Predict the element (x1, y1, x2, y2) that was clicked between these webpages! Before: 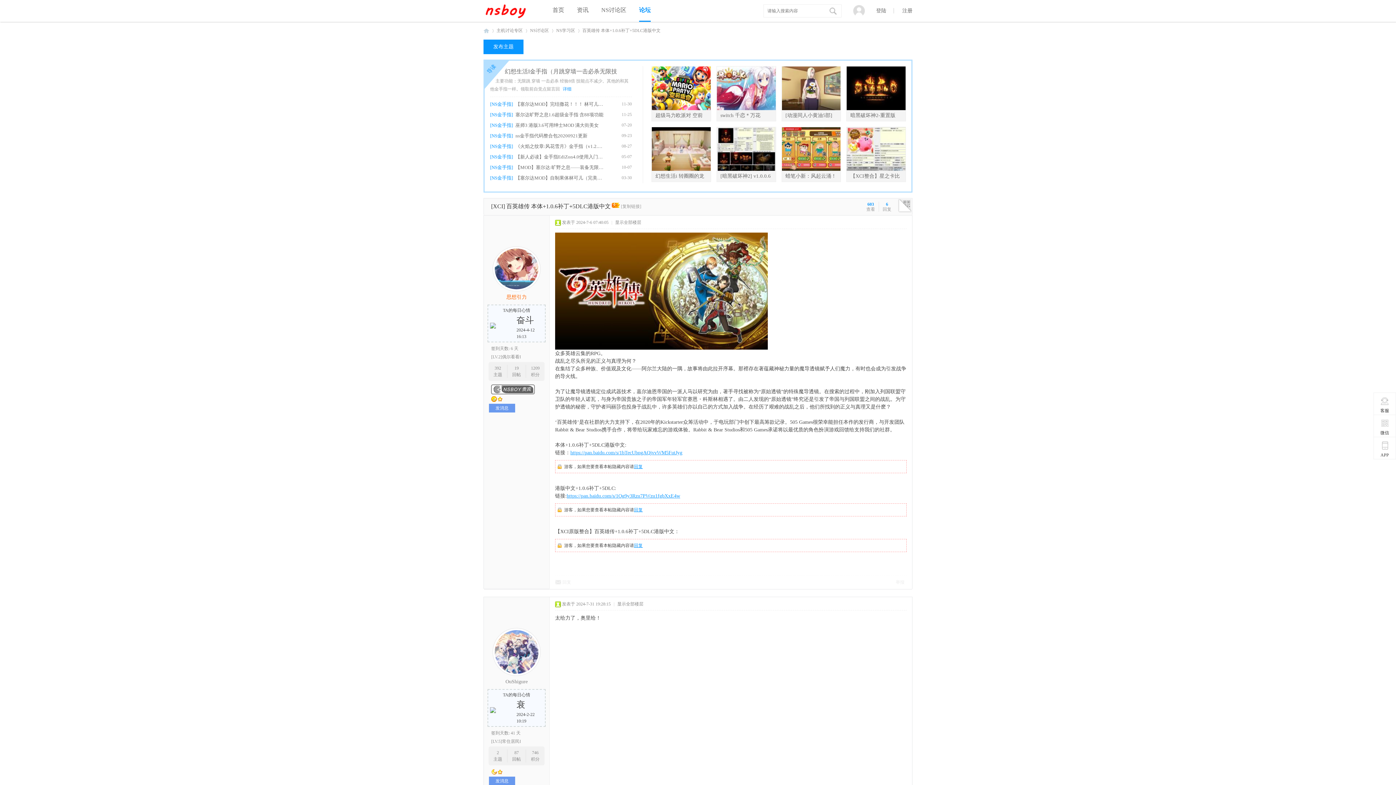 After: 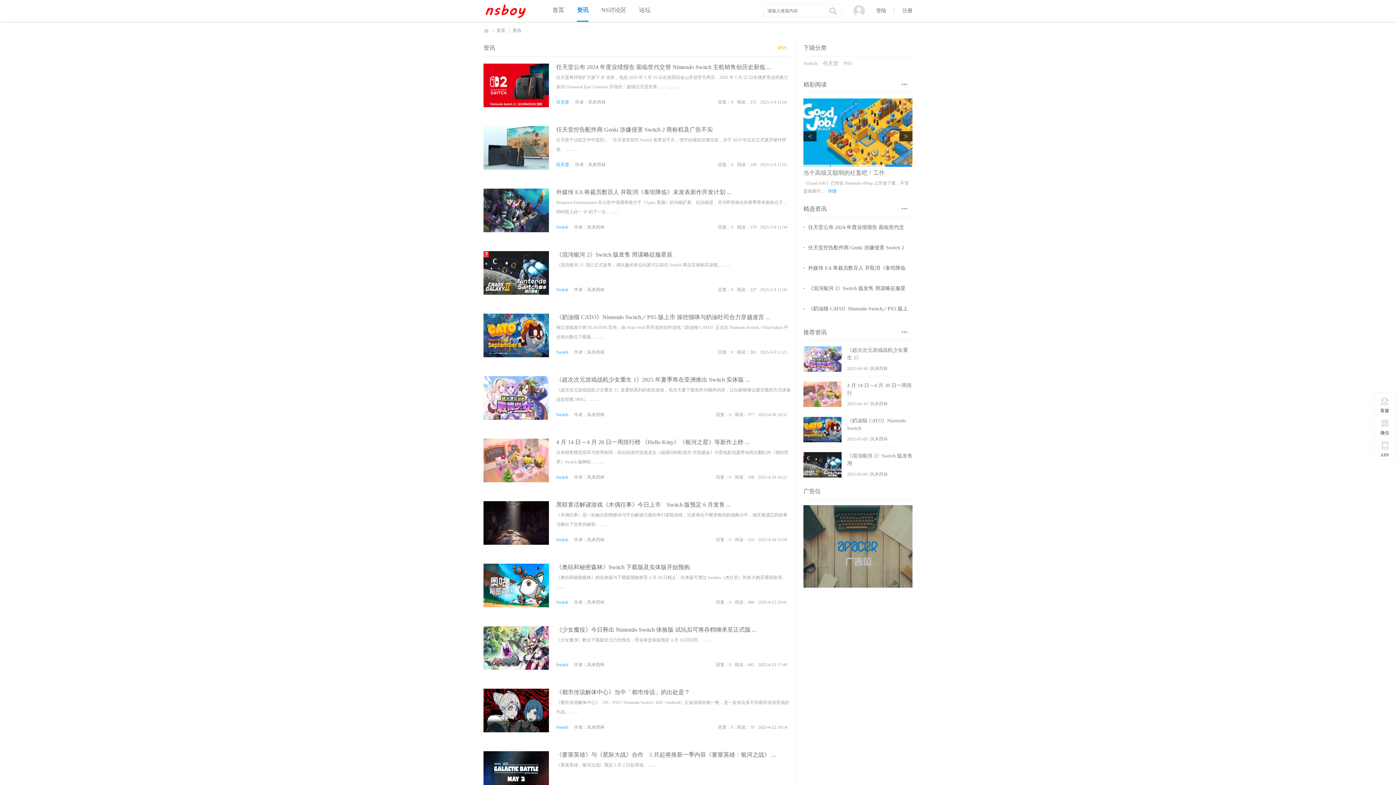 Action: label: 资讯 bbox: (577, 0, 588, 20)